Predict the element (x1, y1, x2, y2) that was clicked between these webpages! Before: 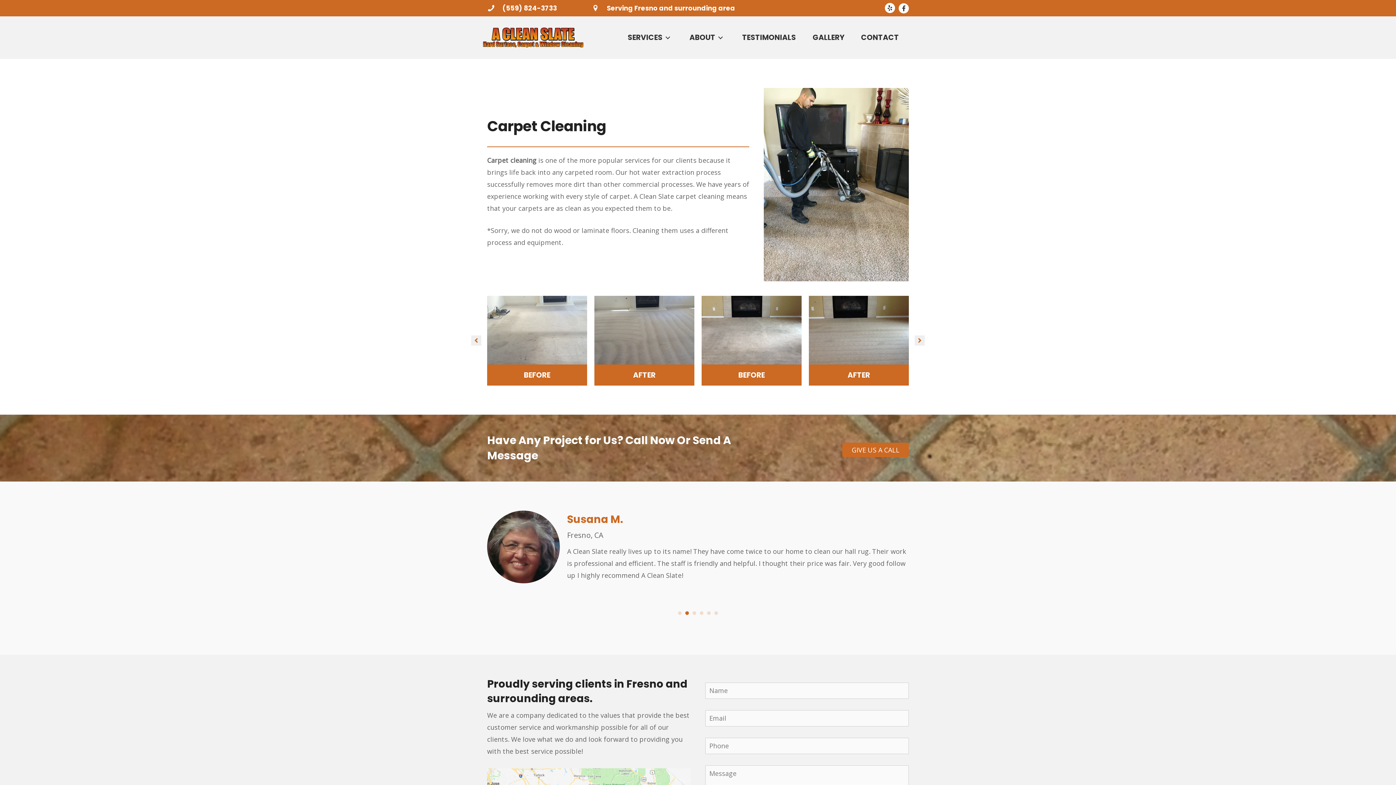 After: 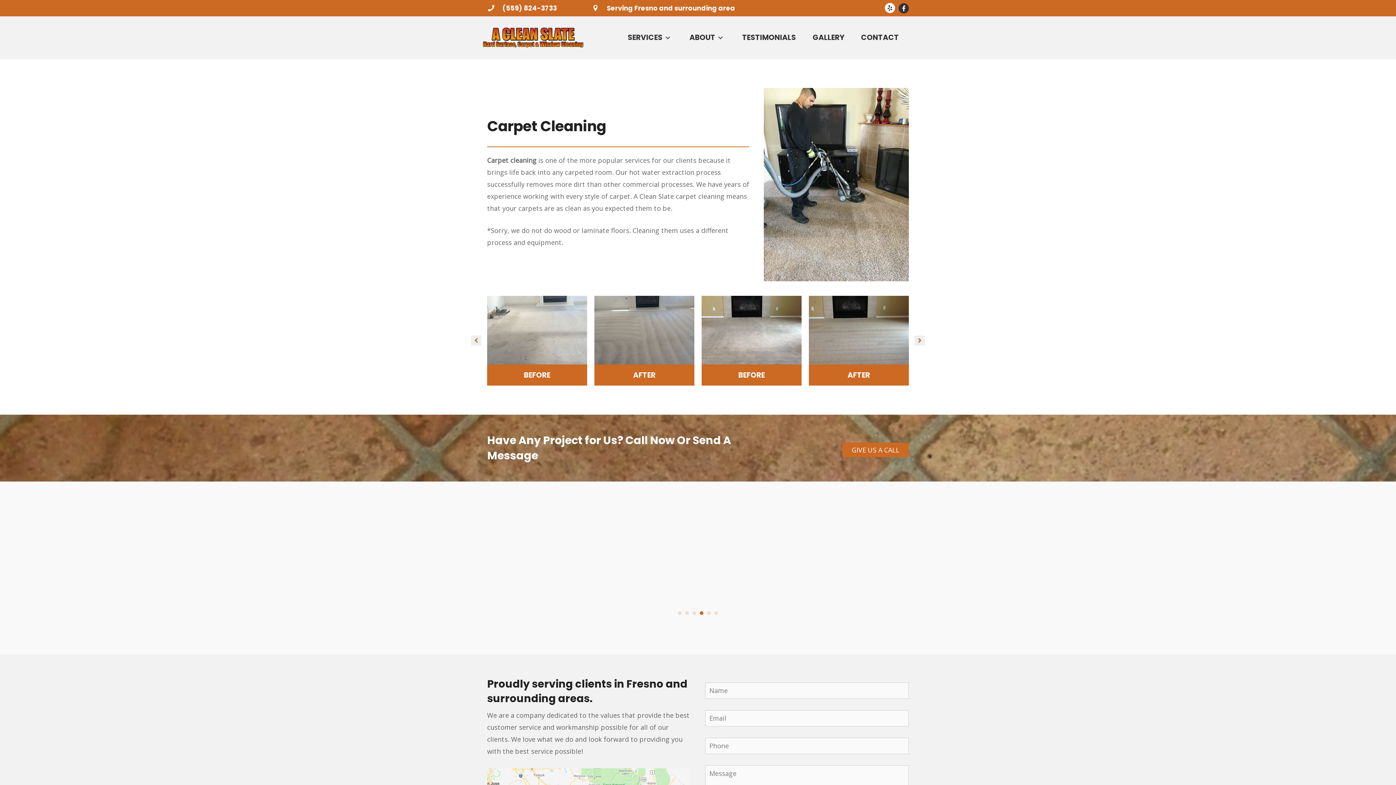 Action: bbox: (898, 2, 909, 14)